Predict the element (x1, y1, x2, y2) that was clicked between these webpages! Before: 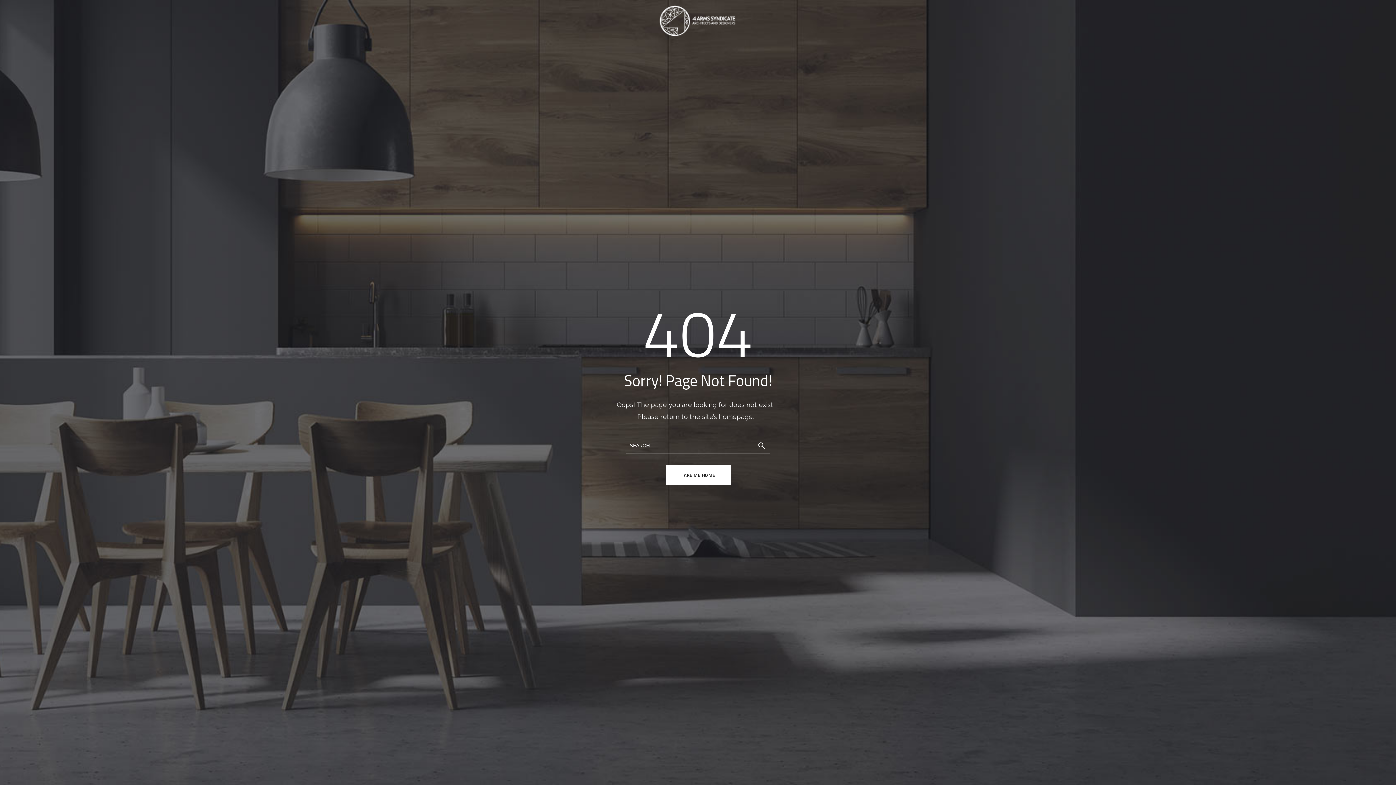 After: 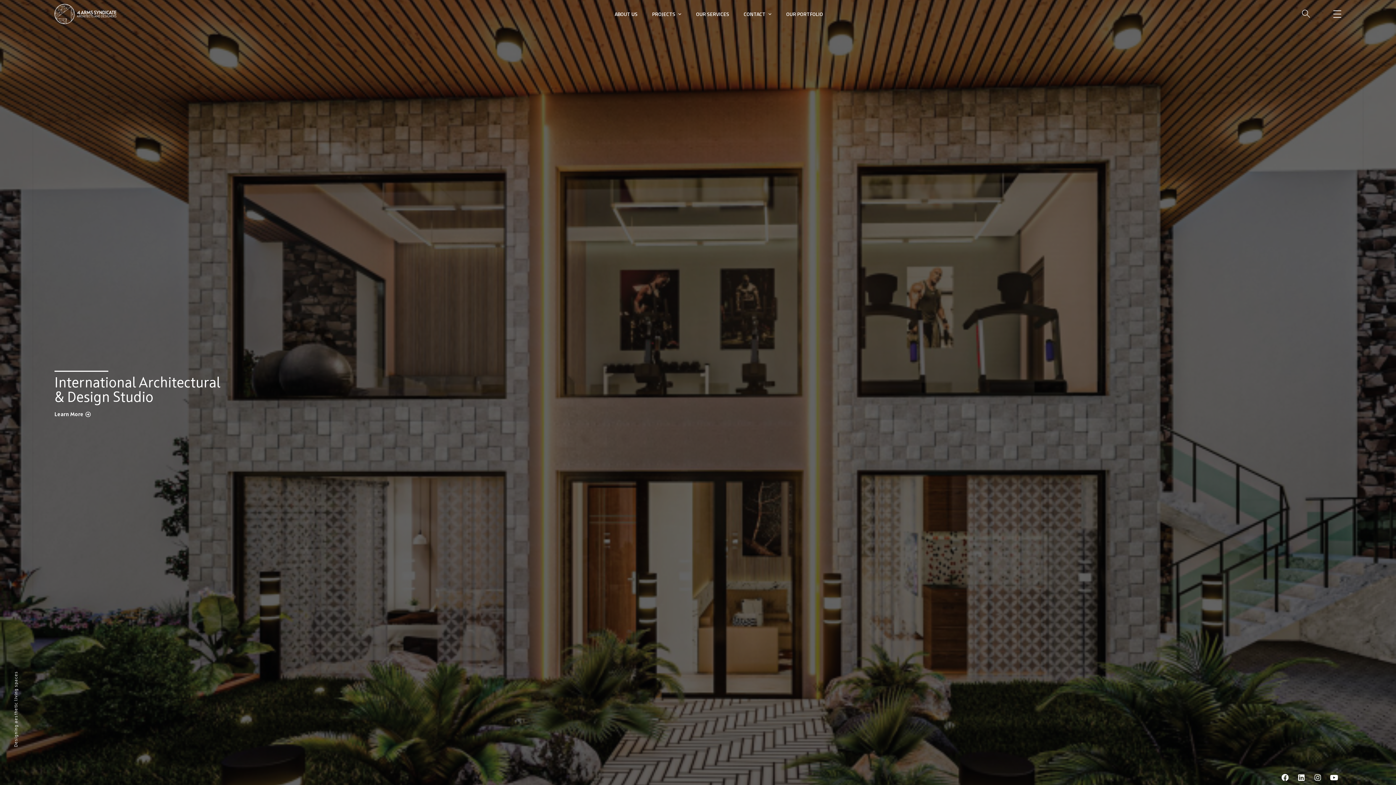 Action: bbox: (658, 16, 737, 23)